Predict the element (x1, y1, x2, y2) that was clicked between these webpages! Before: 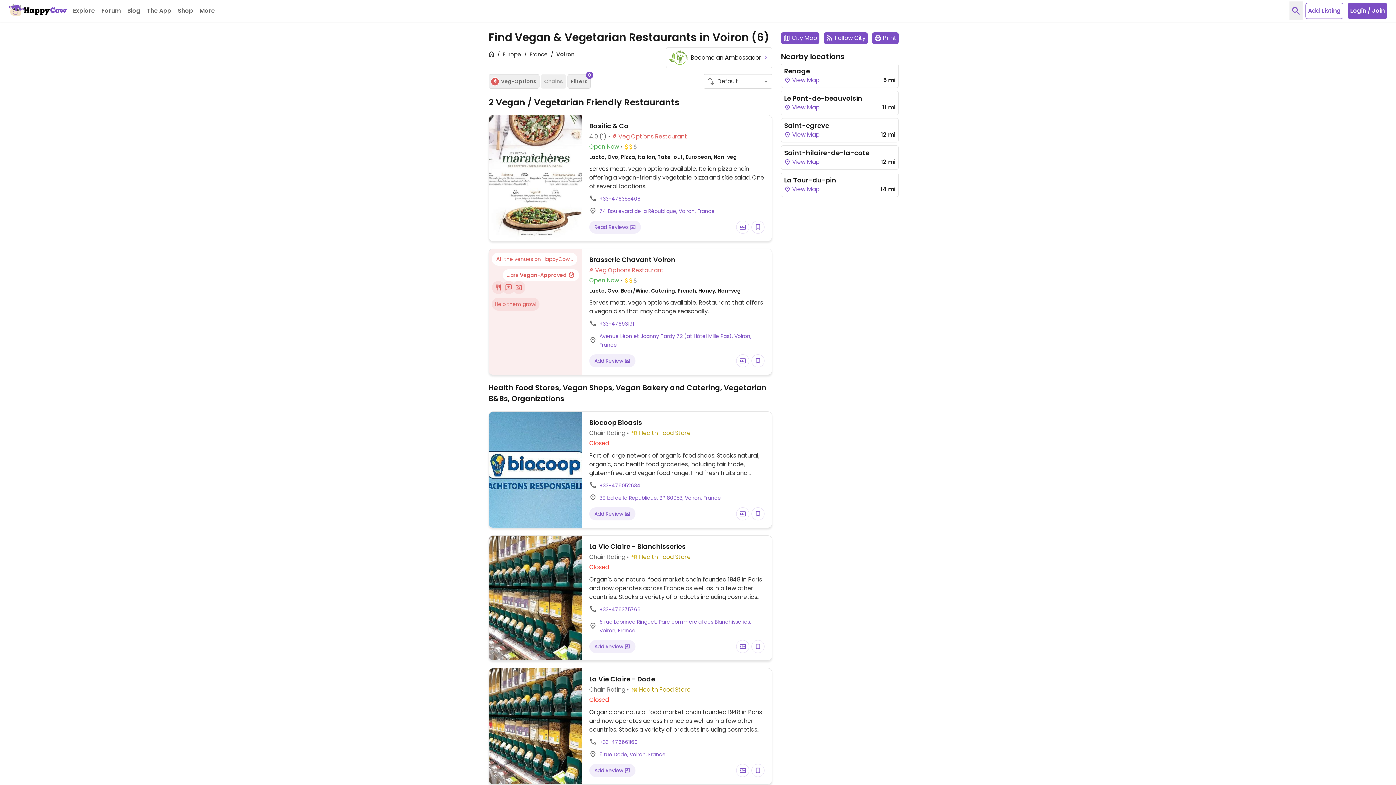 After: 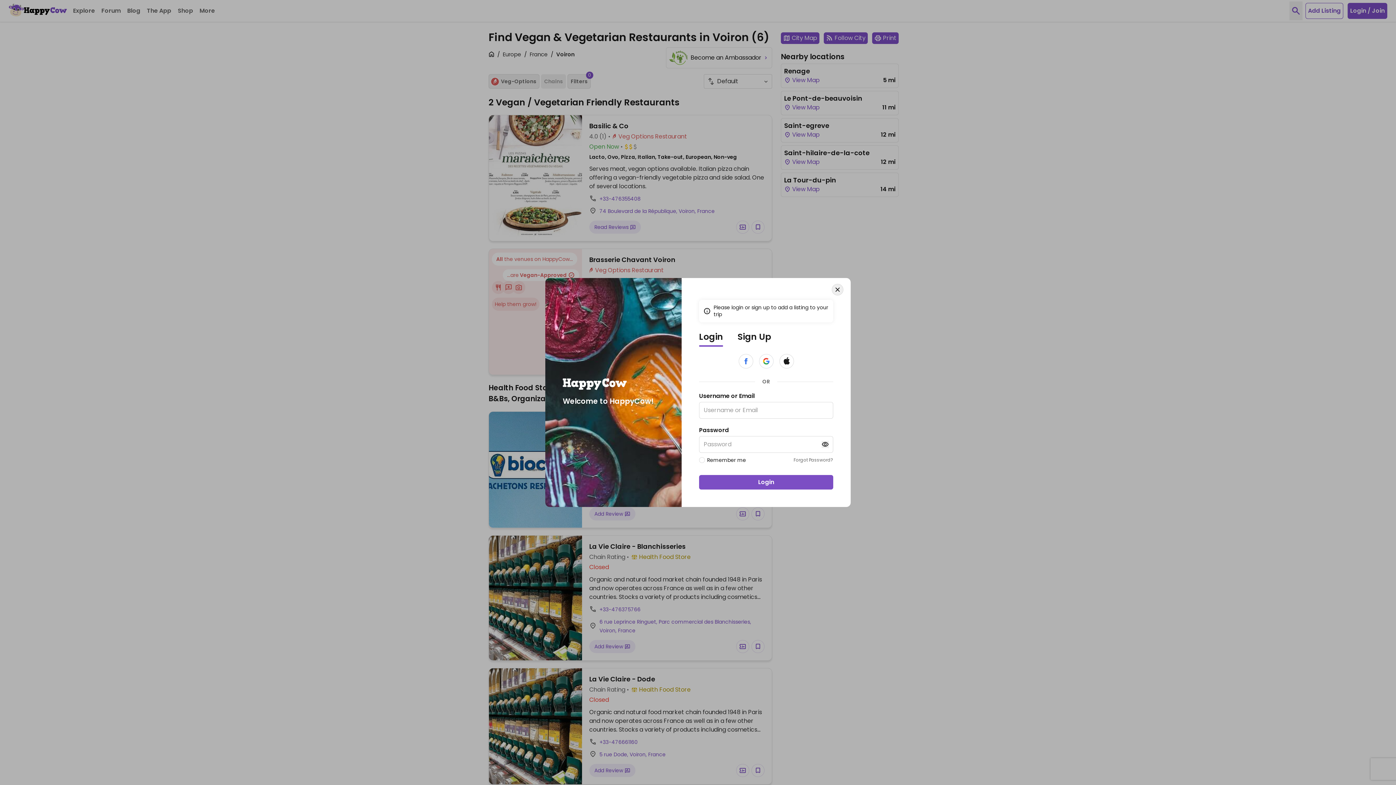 Action: bbox: (736, 507, 749, 520)